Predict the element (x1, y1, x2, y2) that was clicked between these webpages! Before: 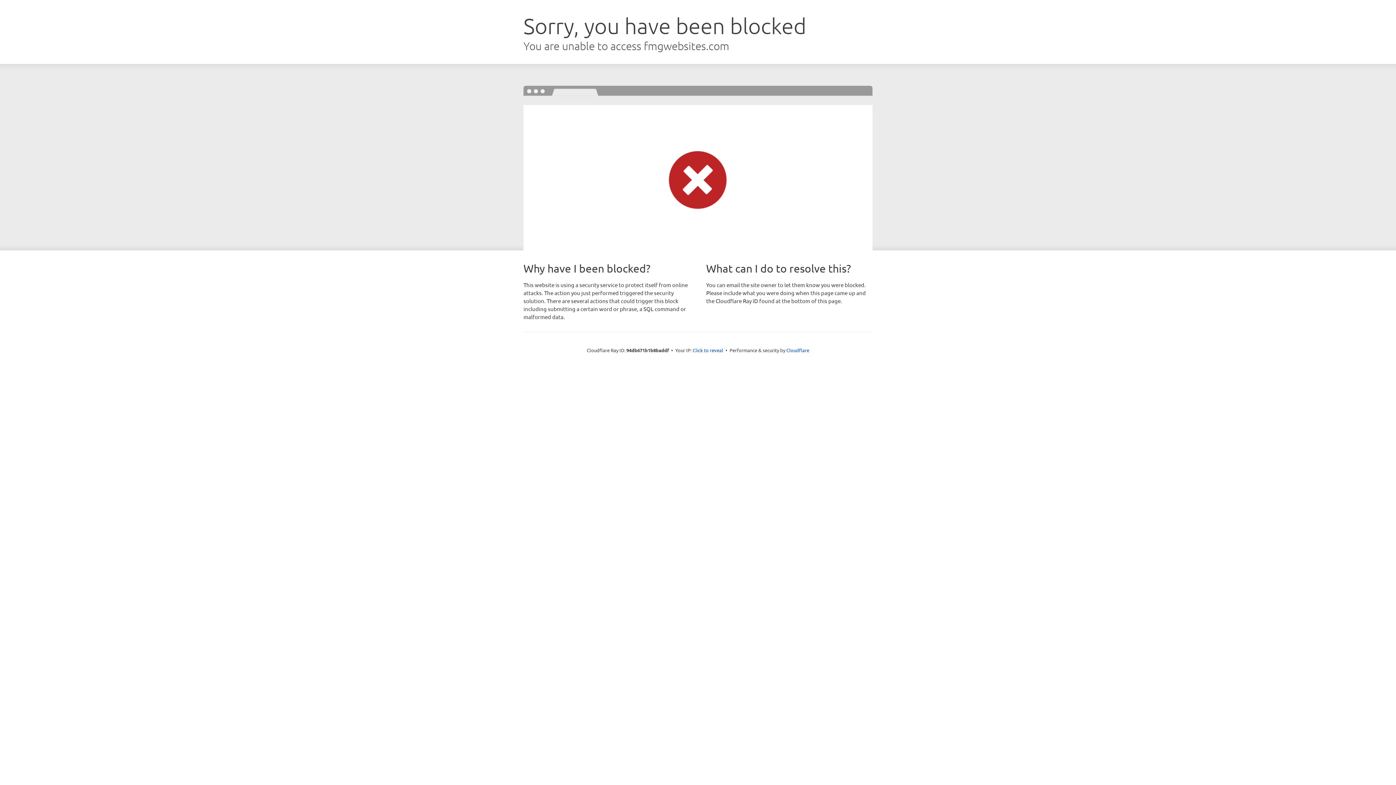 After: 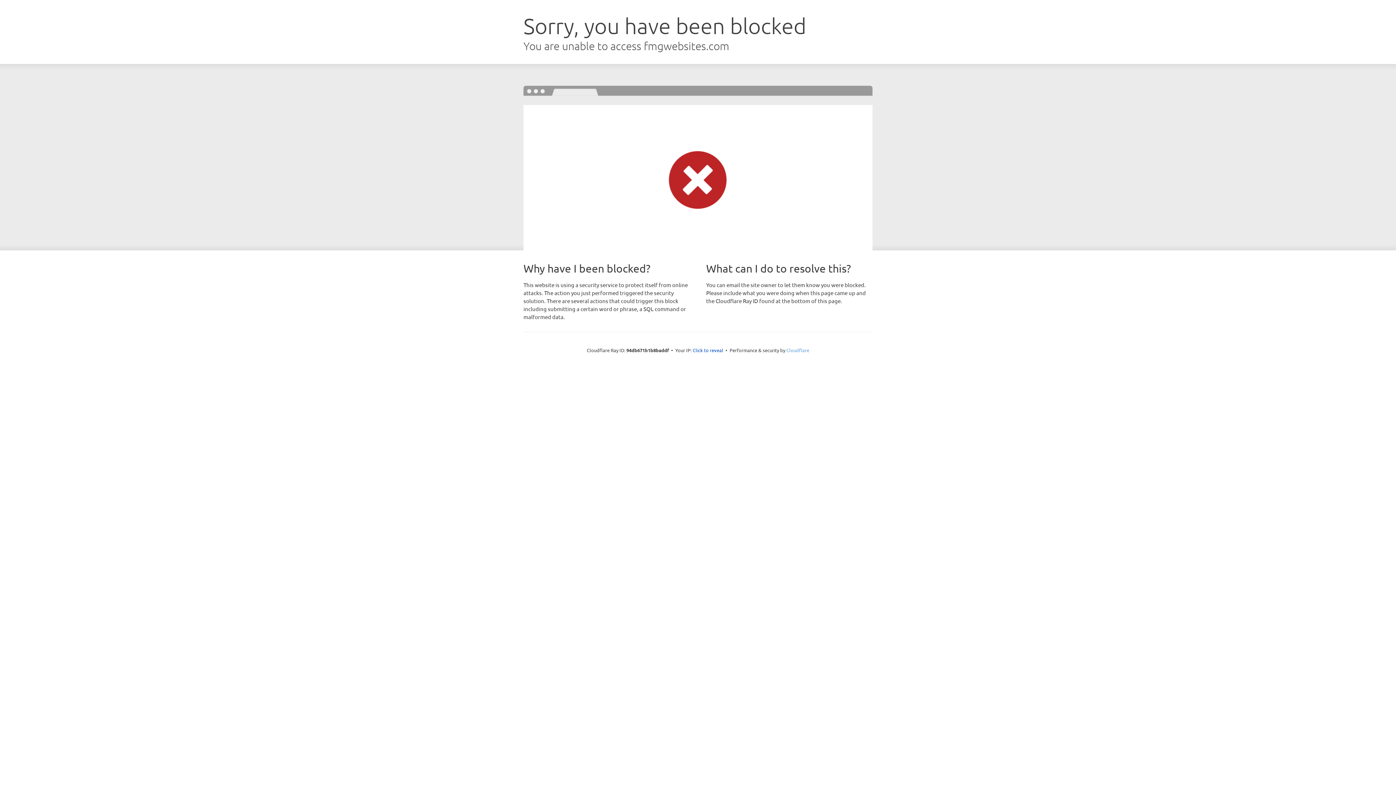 Action: bbox: (786, 347, 809, 353) label: Cloudflare